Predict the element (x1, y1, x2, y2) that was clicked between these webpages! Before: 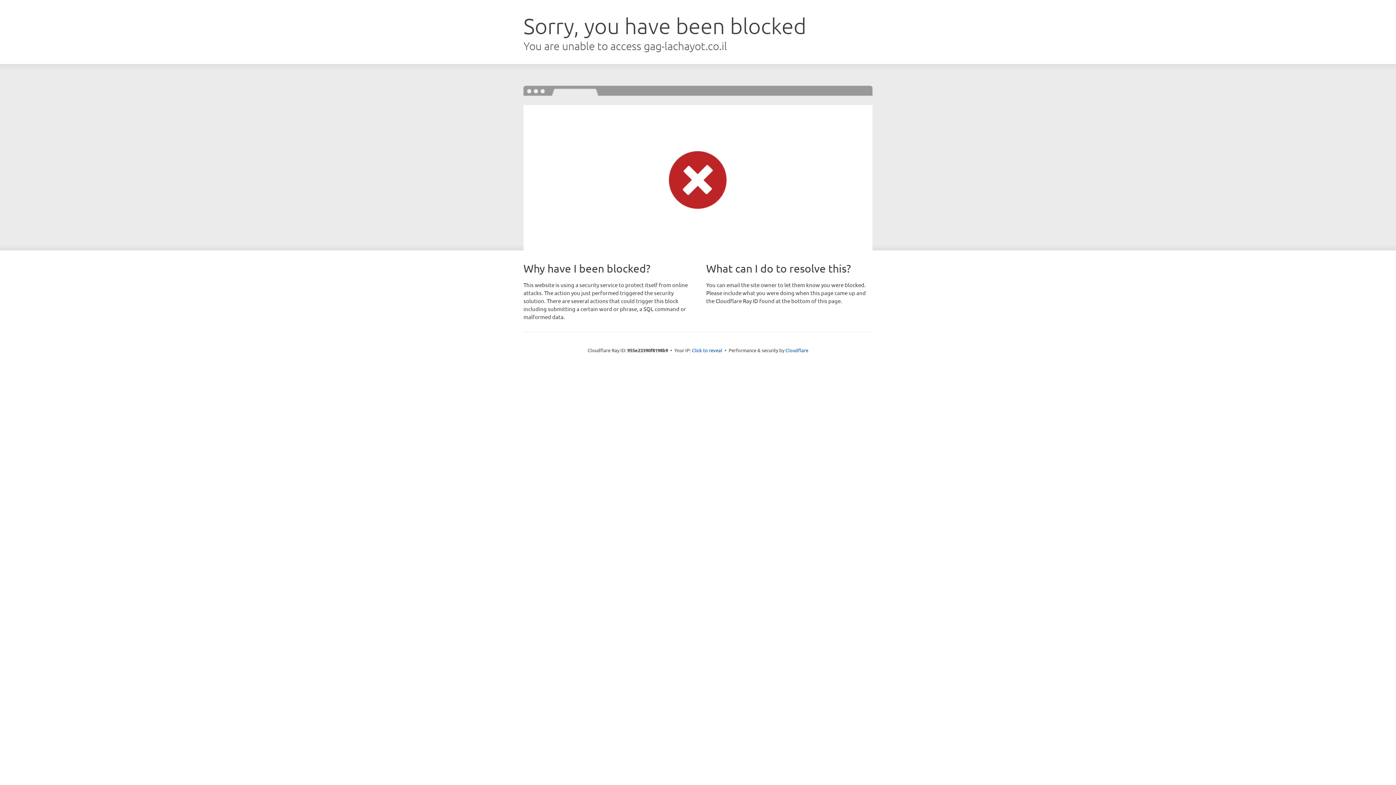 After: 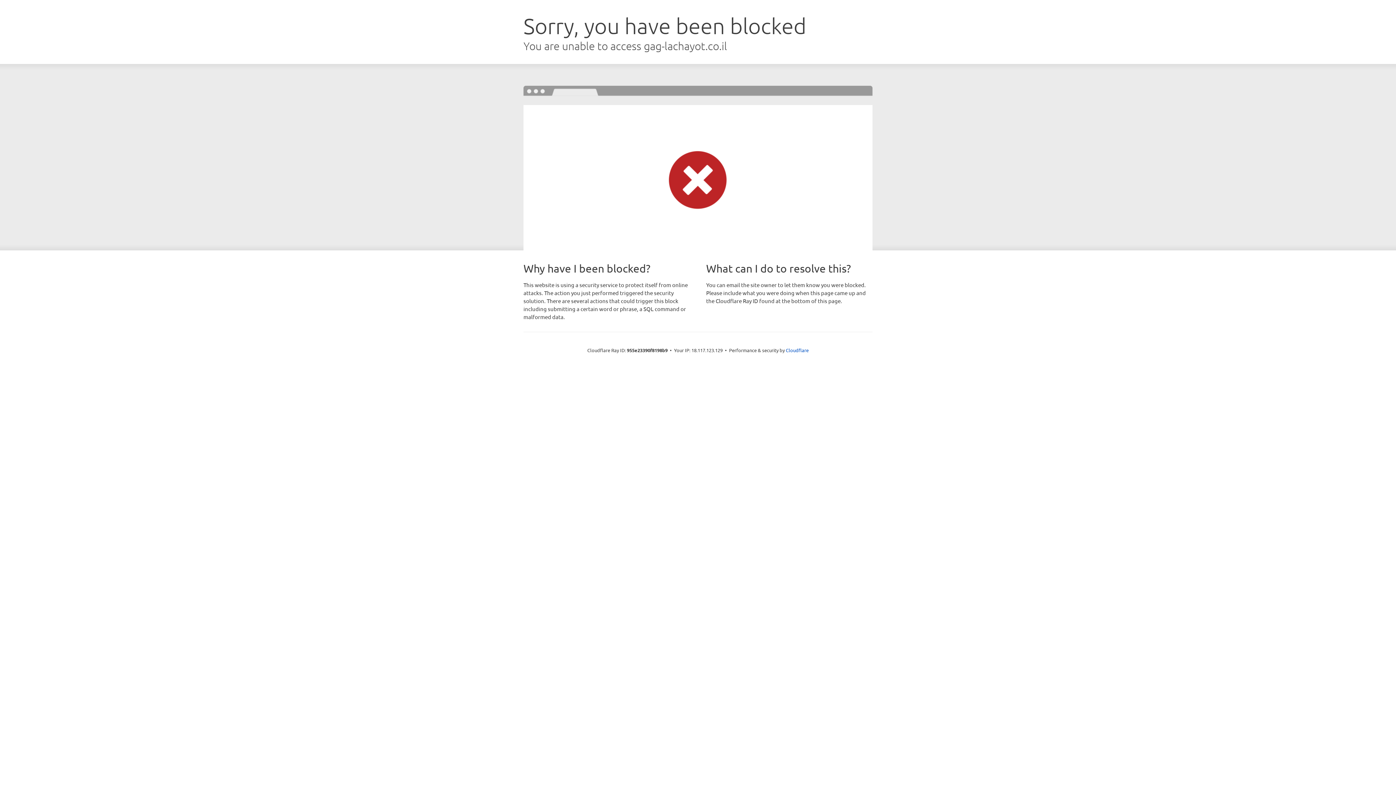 Action: bbox: (692, 346, 722, 353) label: Click to reveal